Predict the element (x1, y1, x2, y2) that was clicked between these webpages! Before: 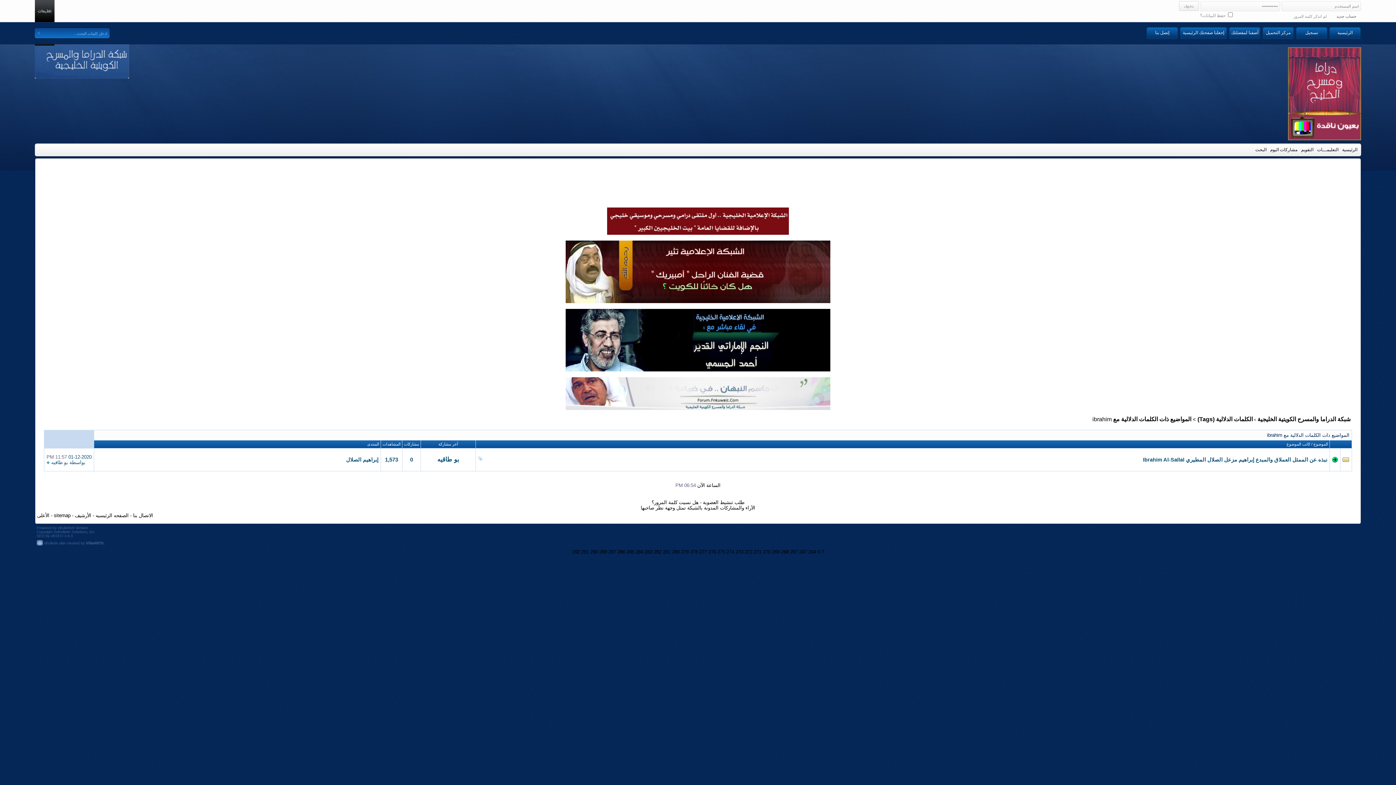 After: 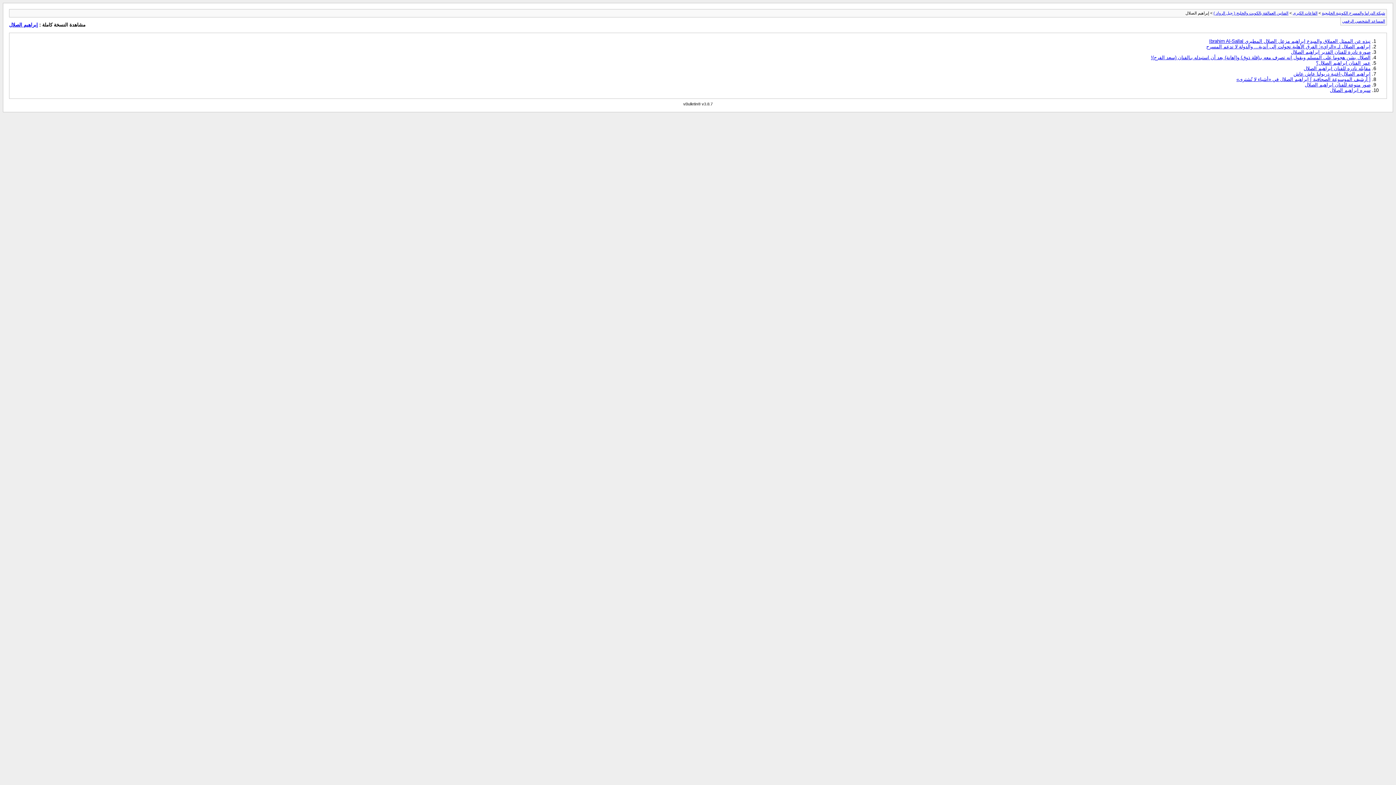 Action: bbox: (717, 549, 725, 554) label: 275